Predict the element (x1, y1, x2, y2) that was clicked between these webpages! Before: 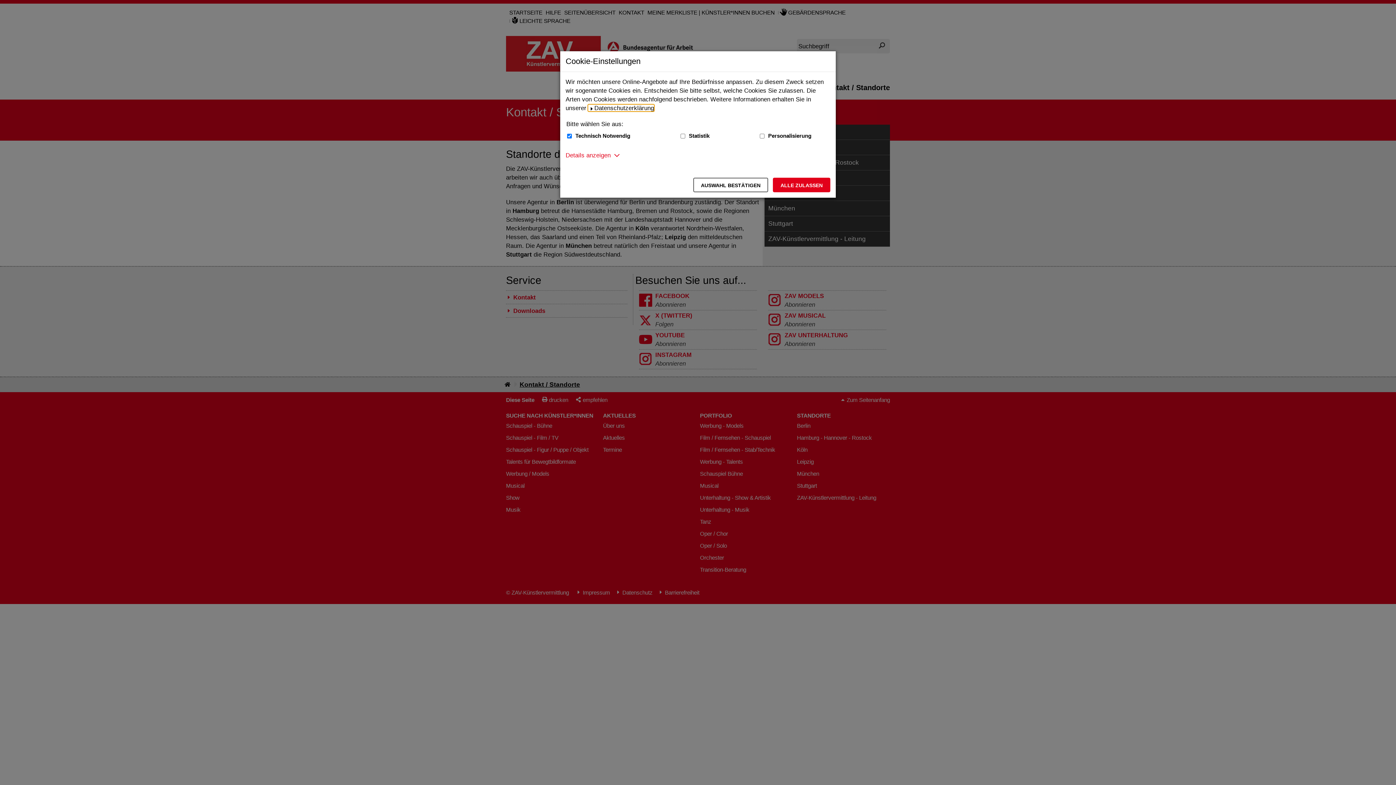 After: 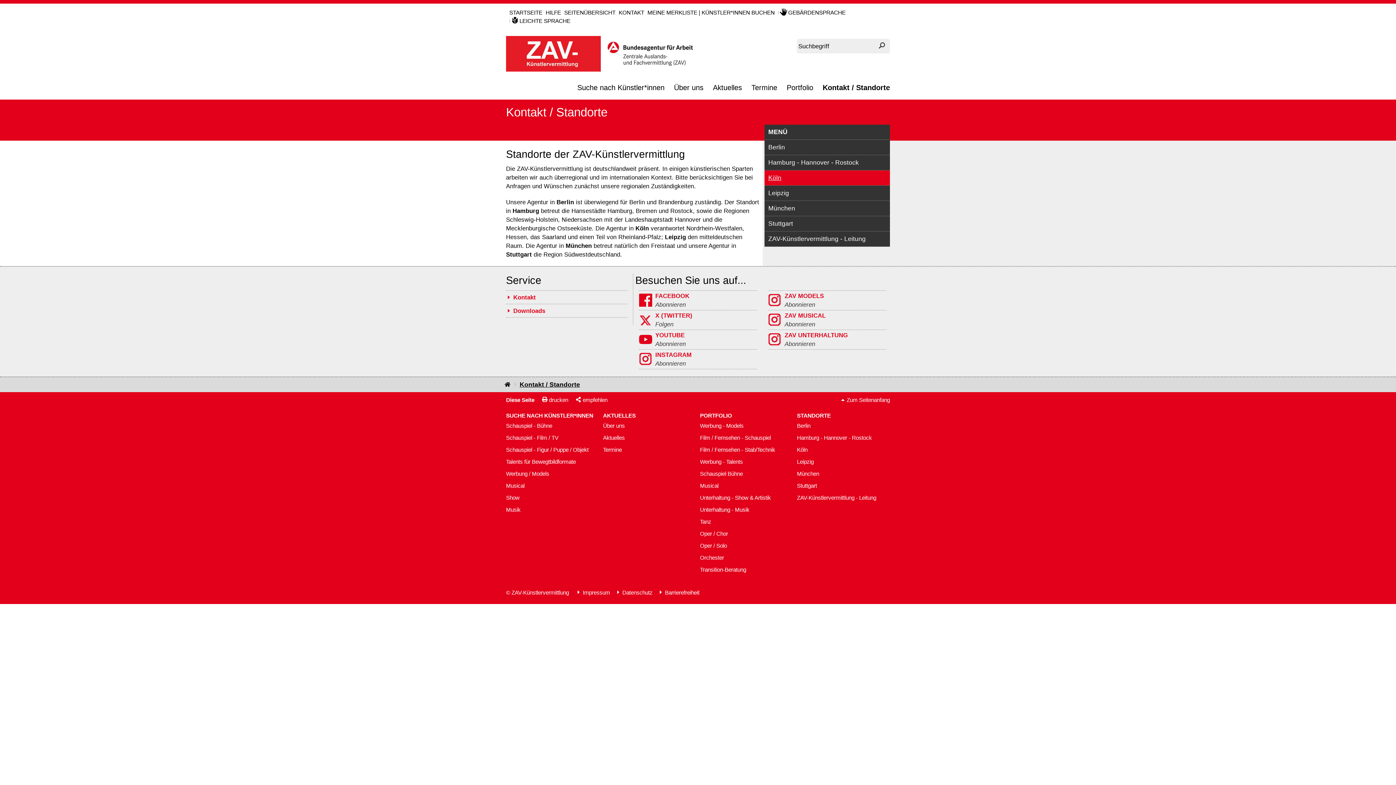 Action: label: Alle zulassen – Alle Cookies werden akzeptiert bbox: (773, 177, 830, 192)